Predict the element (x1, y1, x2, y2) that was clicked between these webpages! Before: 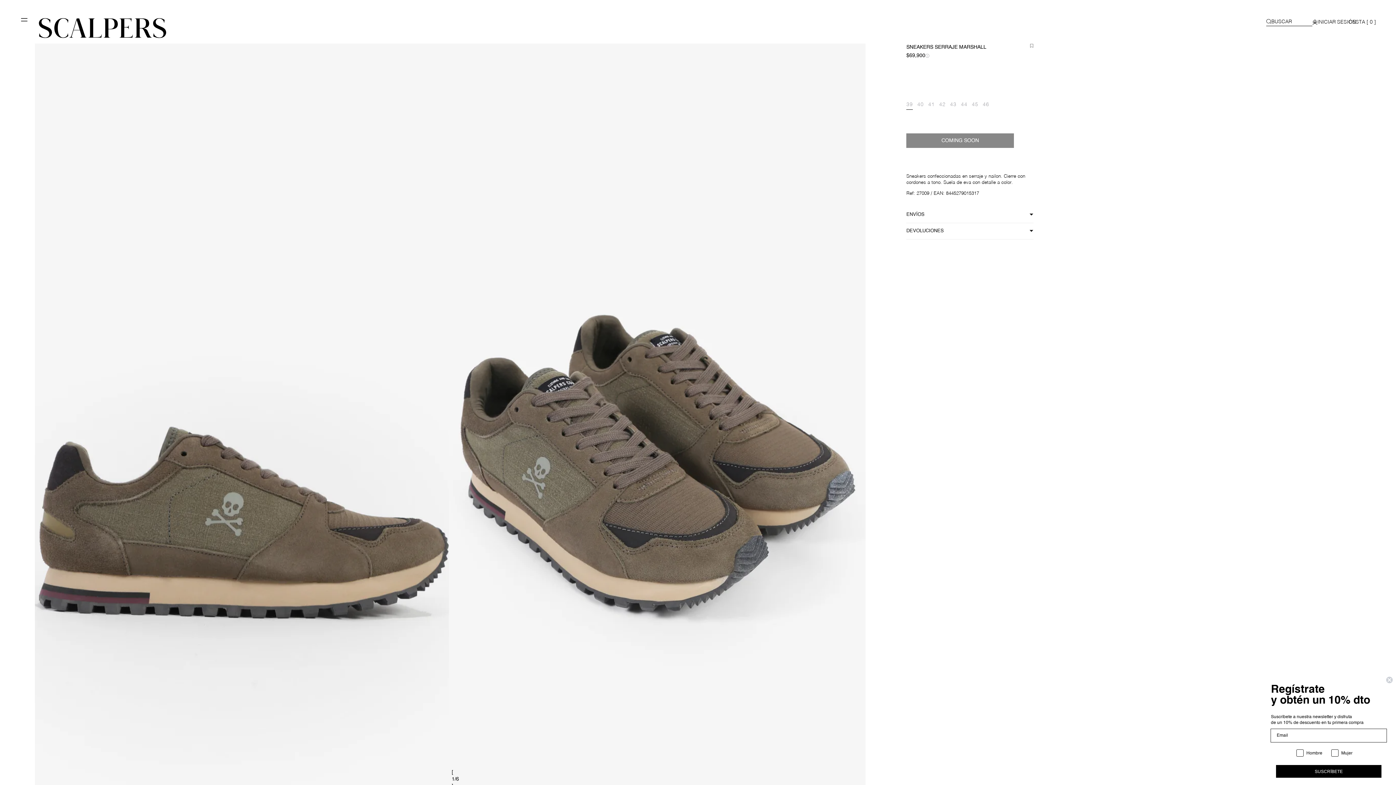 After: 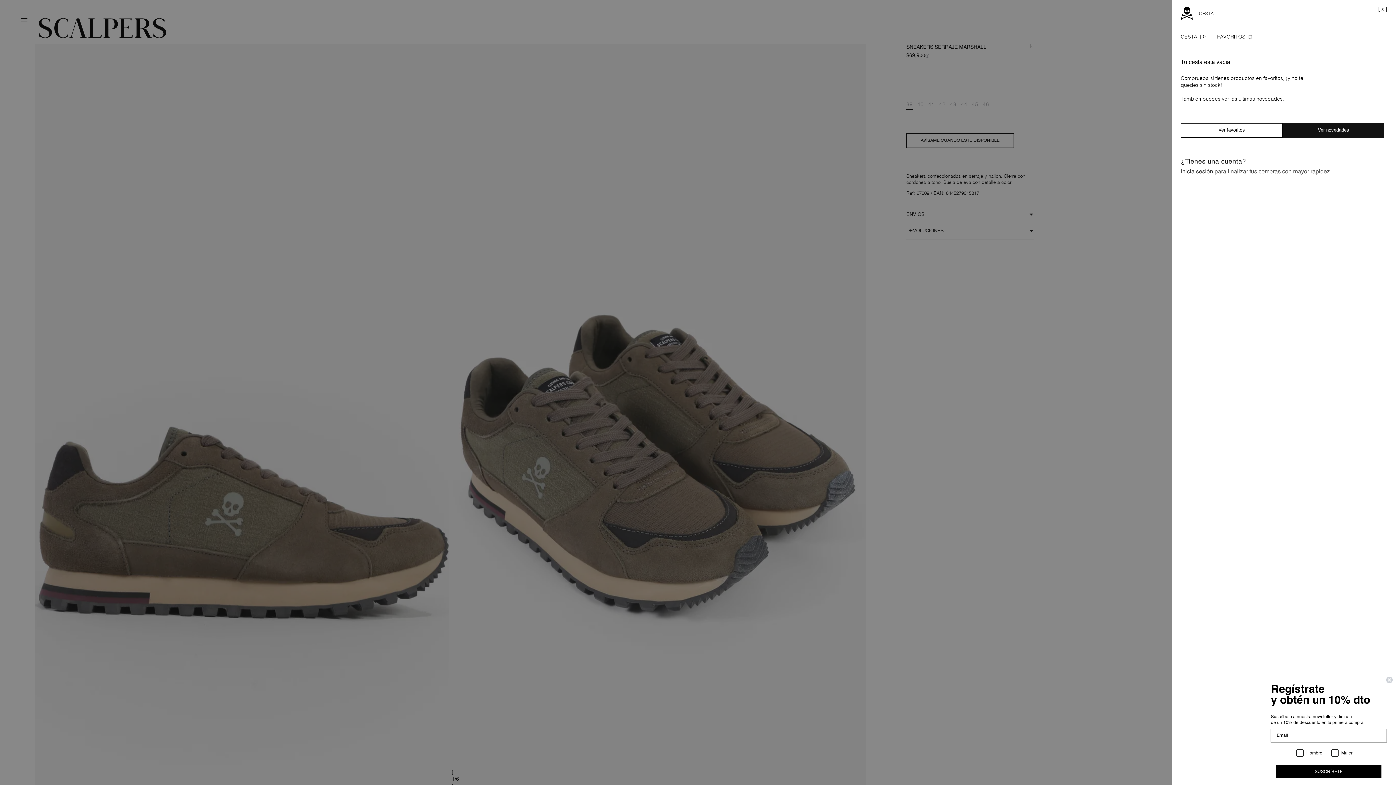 Action: bbox: (1349, 18, 1376, 25) label: CESTA [ 0 ]